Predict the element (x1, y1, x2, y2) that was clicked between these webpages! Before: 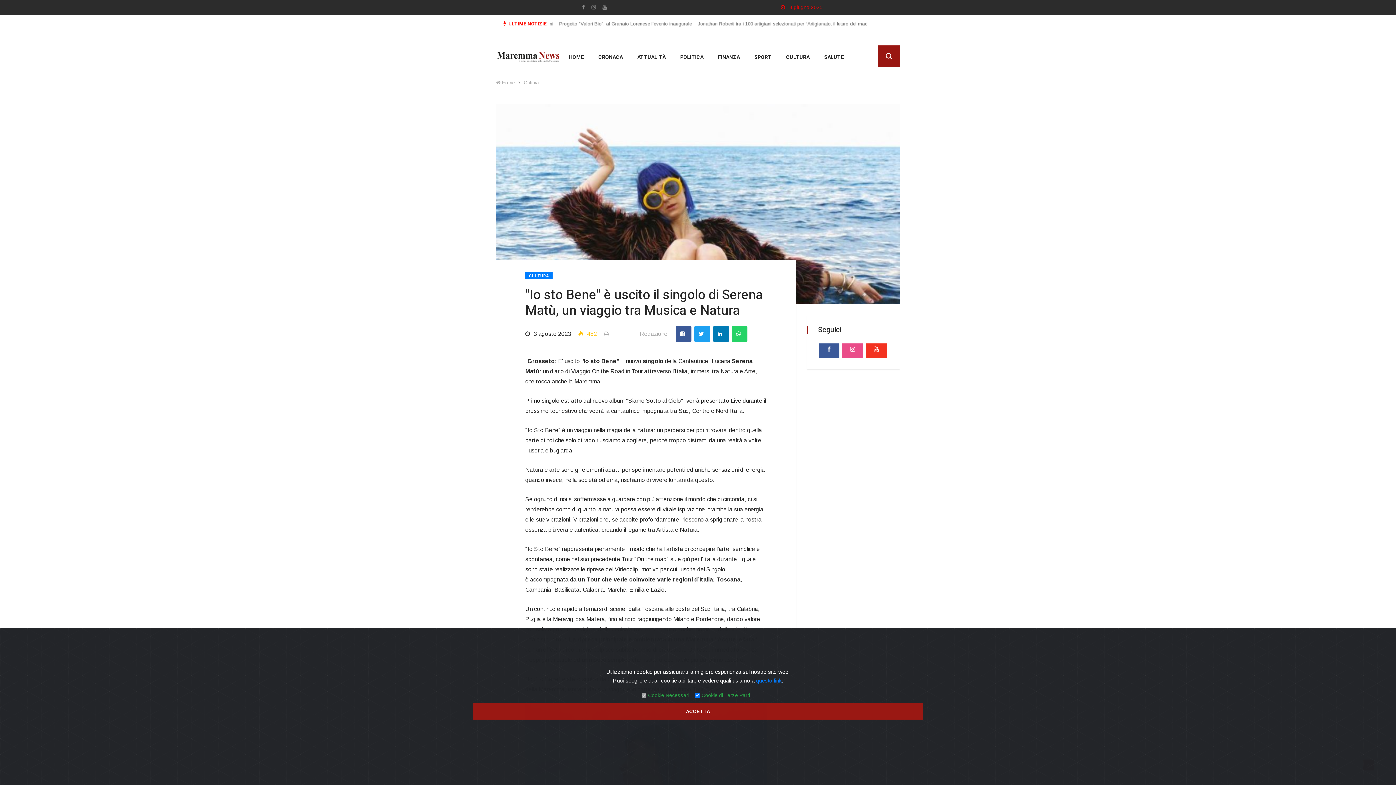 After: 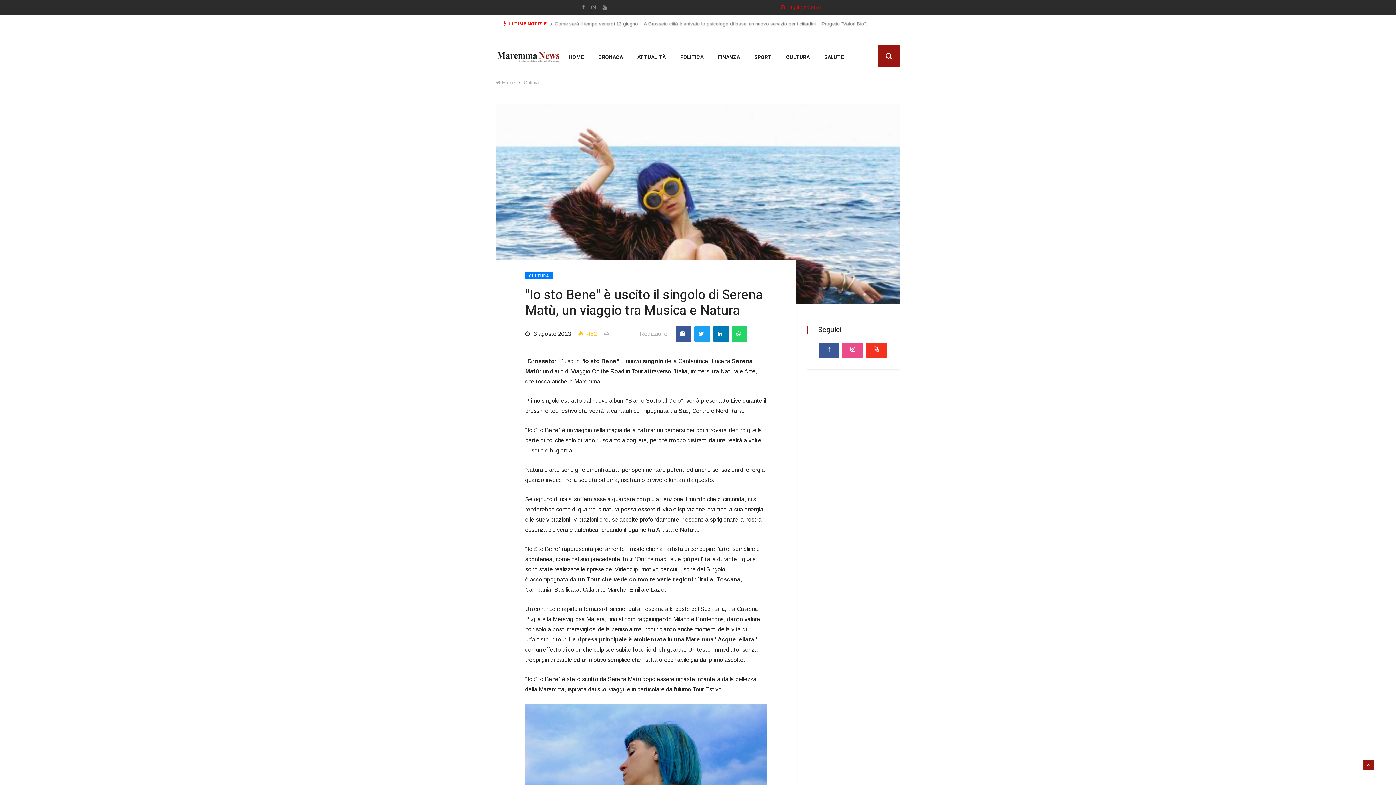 Action: bbox: (473, 703, 922, 719) label: ACCETTA